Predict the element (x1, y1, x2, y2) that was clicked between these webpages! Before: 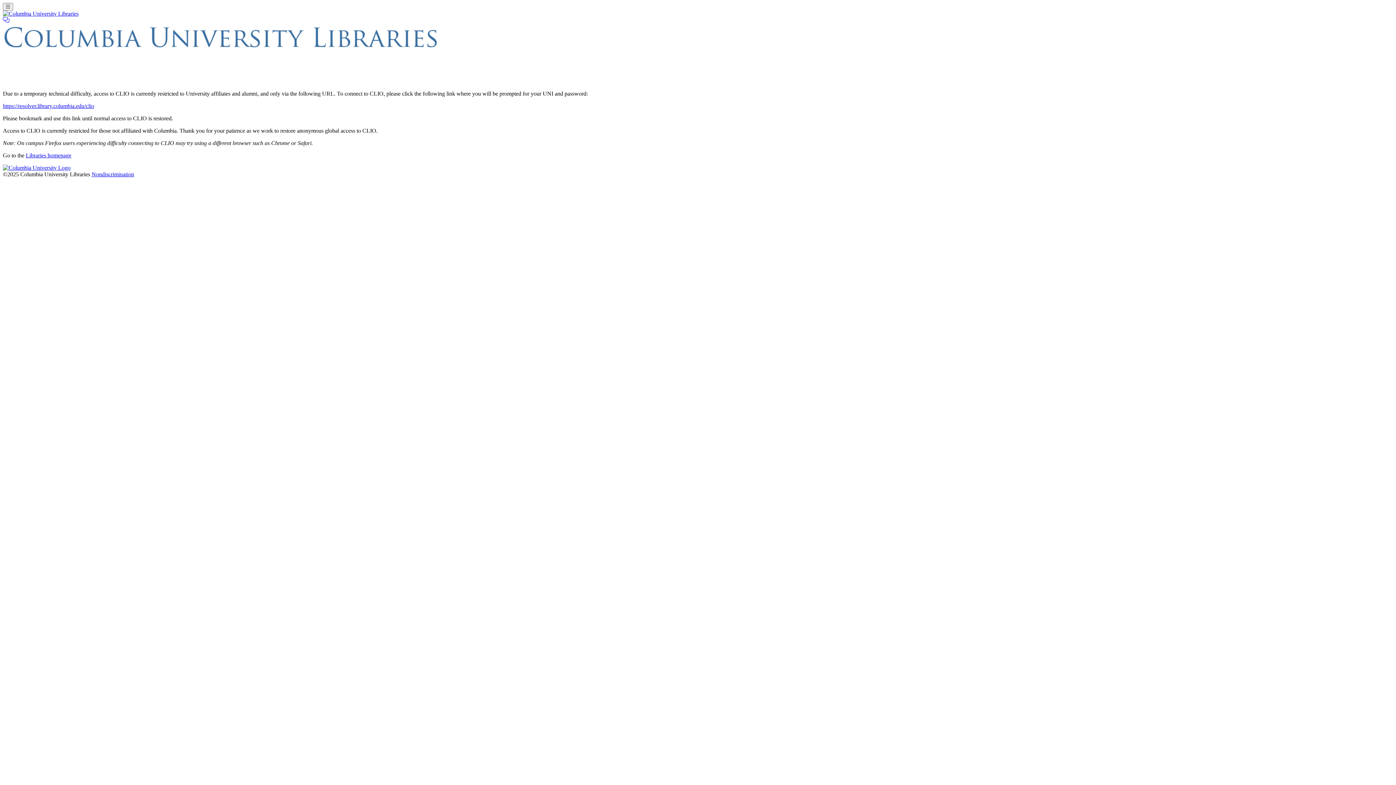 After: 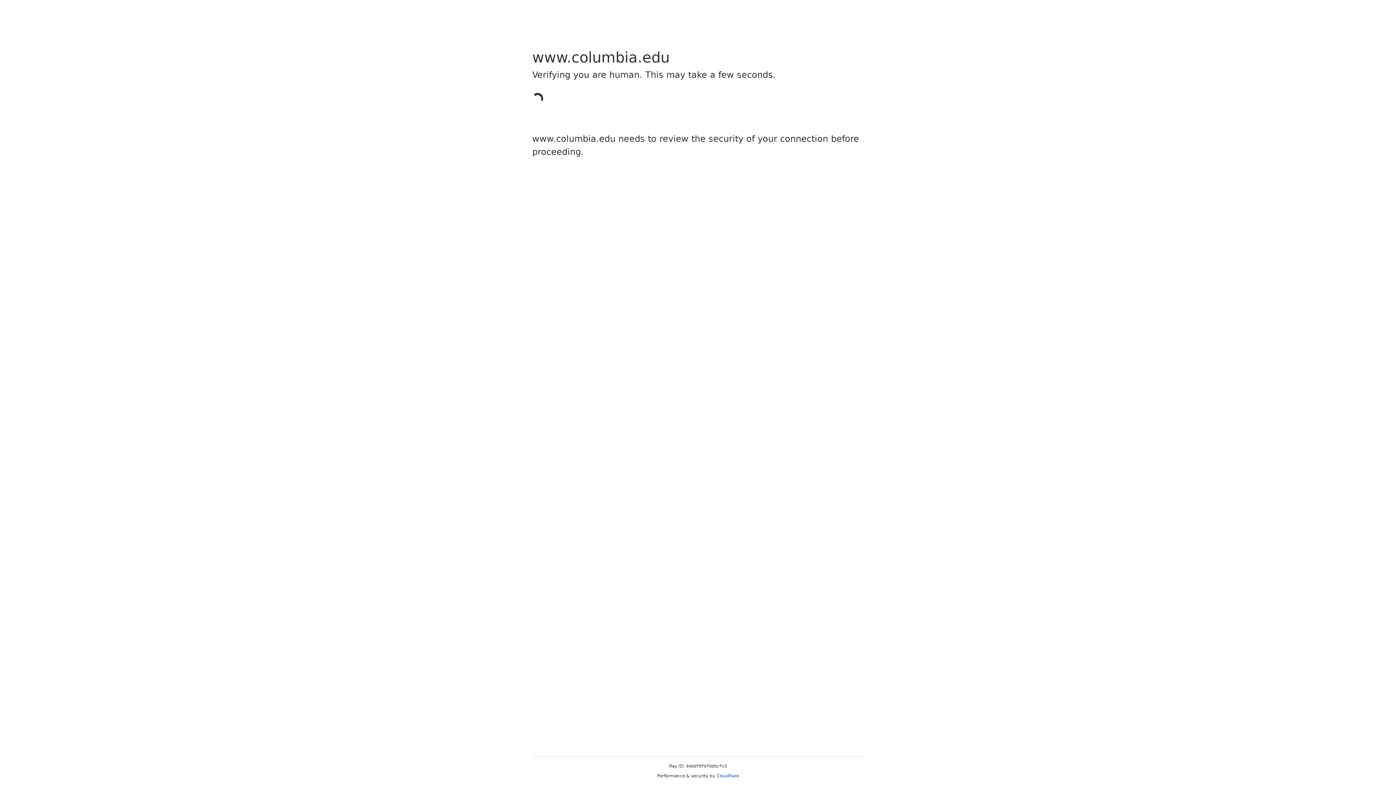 Action: label: https://resolver.library.columbia.edu/clio bbox: (2, 102, 94, 109)